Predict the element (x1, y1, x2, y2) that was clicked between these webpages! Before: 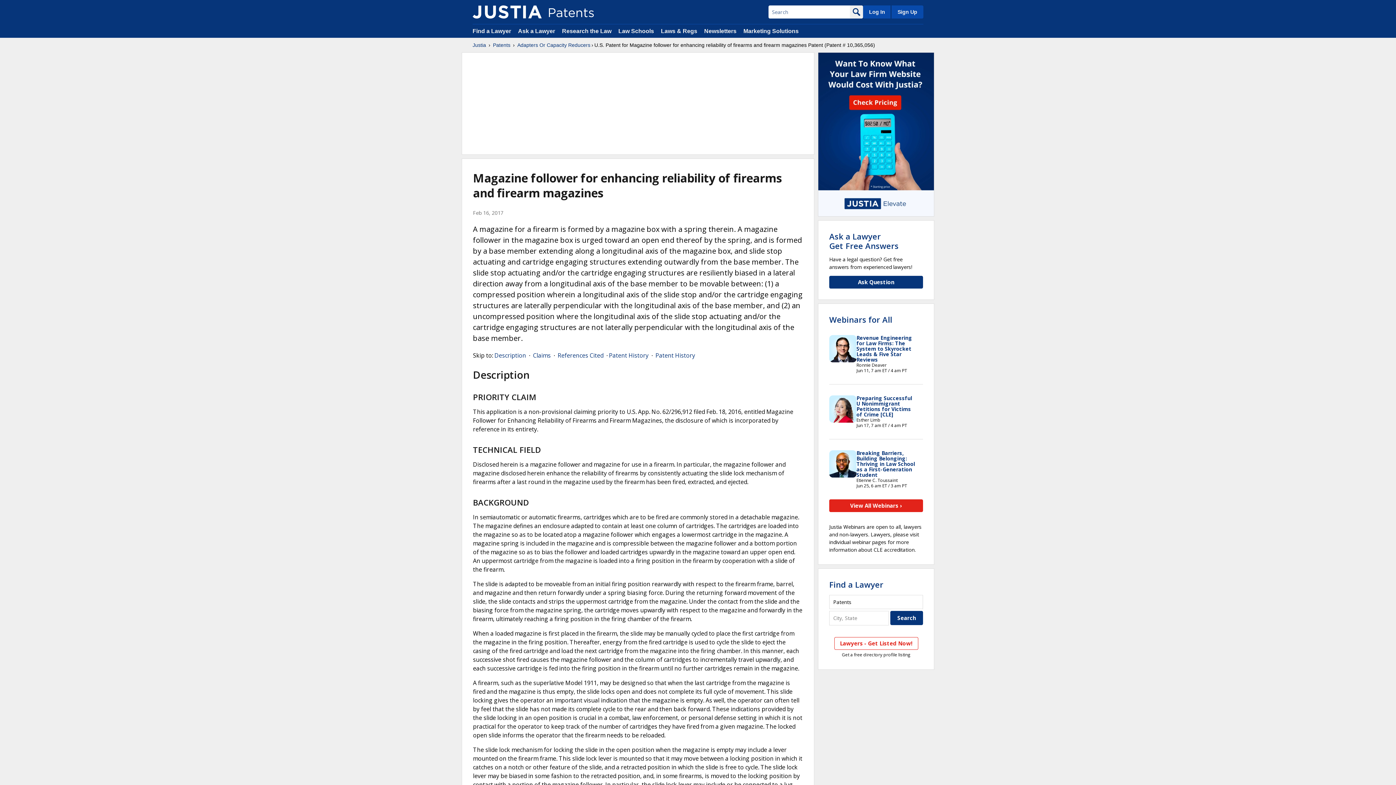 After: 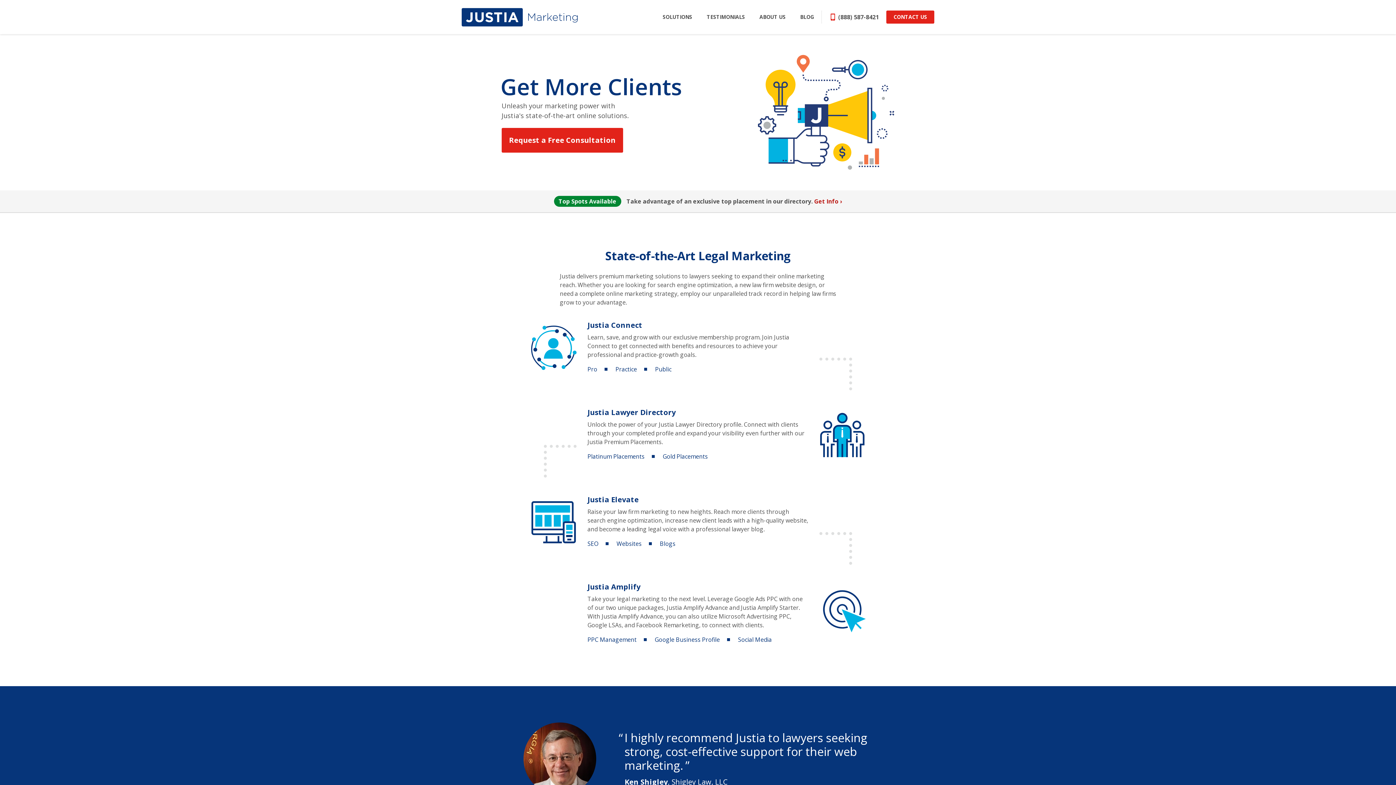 Action: bbox: (743, 28, 798, 34) label: Marketing Solutions